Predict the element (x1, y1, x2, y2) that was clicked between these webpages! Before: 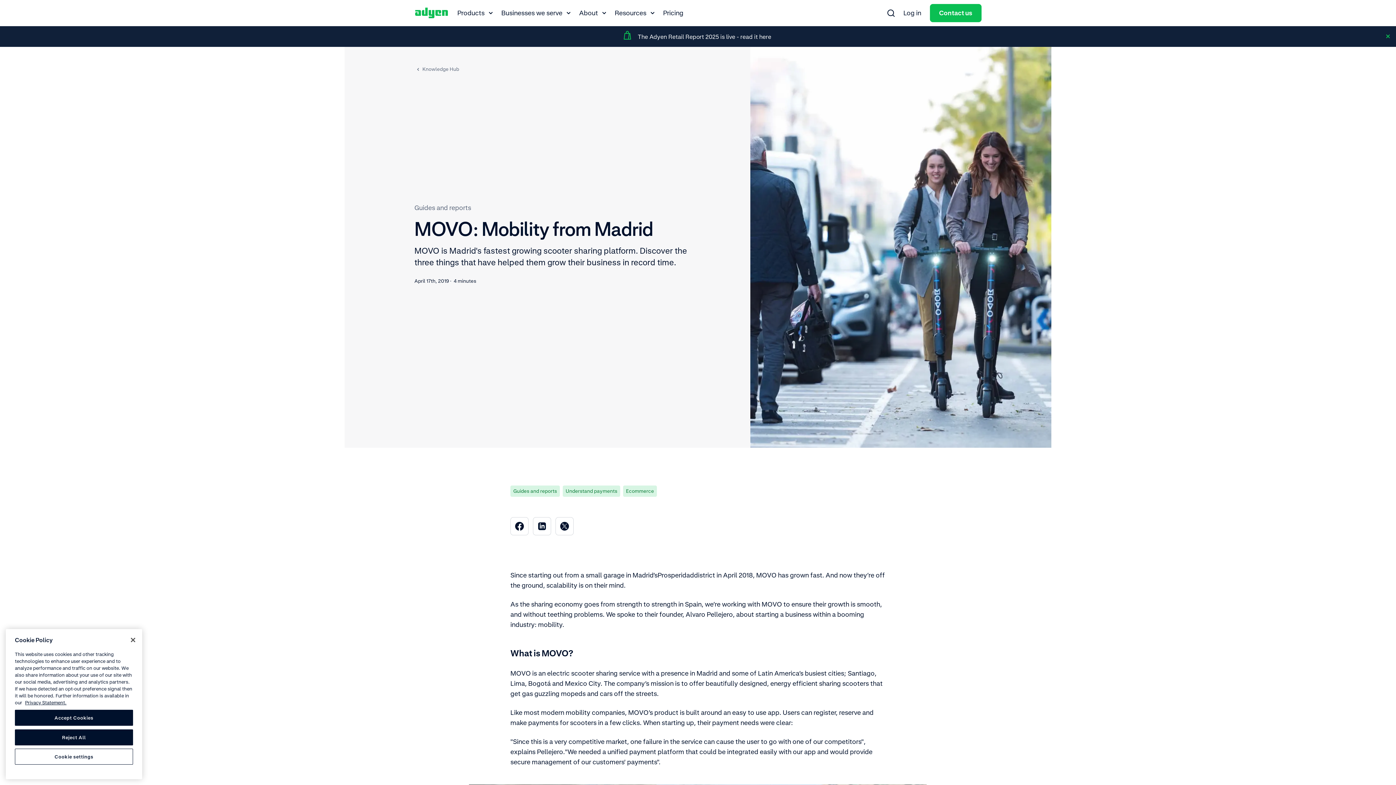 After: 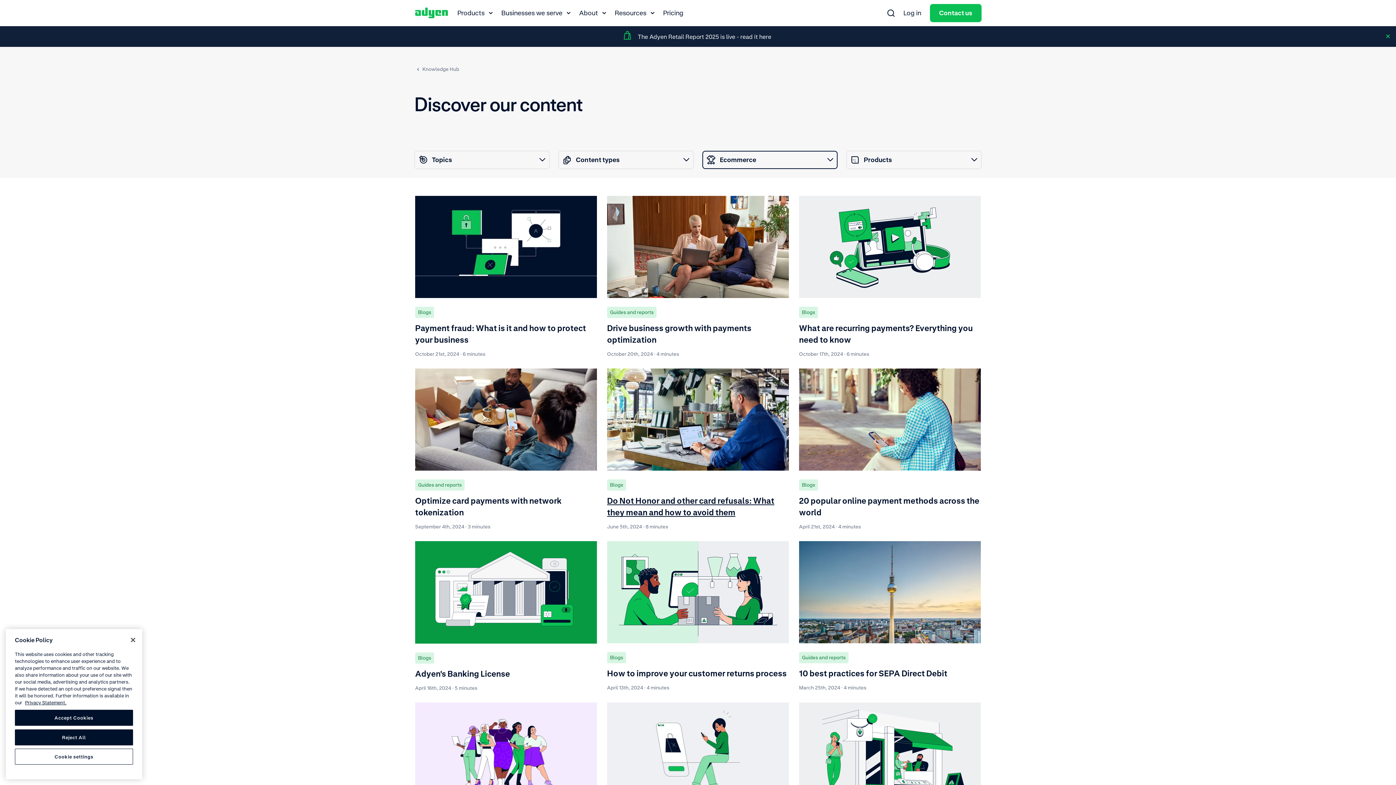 Action: label: Ecommerce bbox: (623, 485, 657, 497)